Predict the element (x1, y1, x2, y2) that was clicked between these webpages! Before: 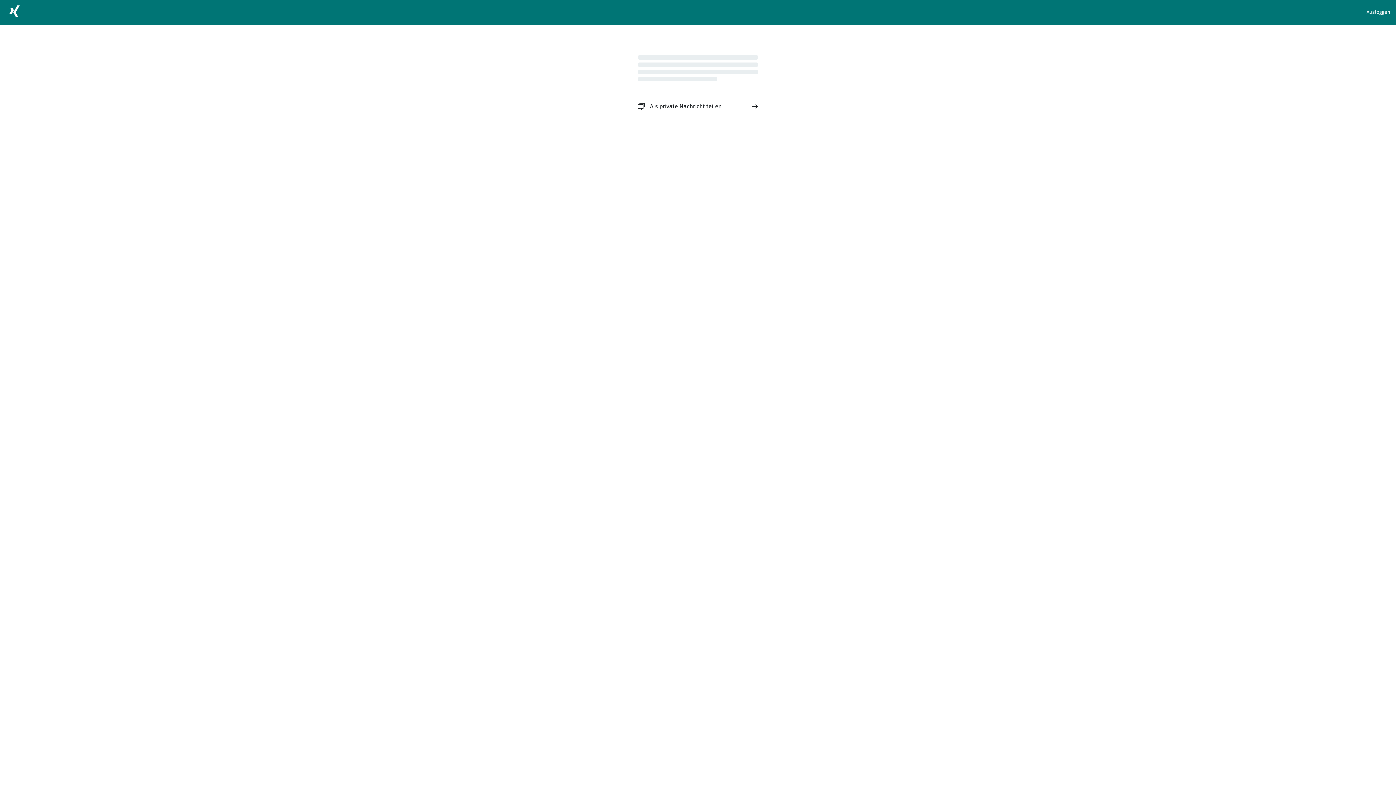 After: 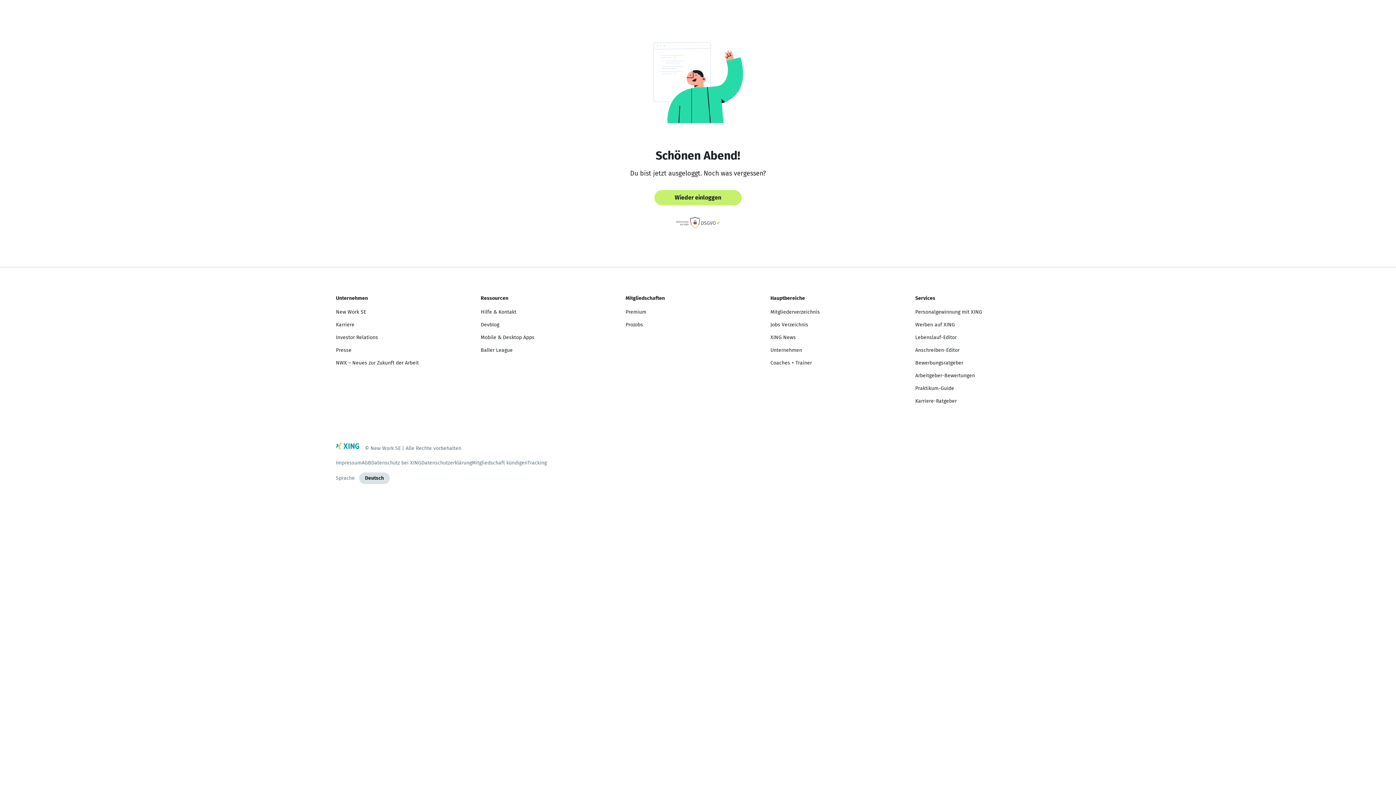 Action: label: Ausloggen bbox: (1366, 8, 1390, 16)